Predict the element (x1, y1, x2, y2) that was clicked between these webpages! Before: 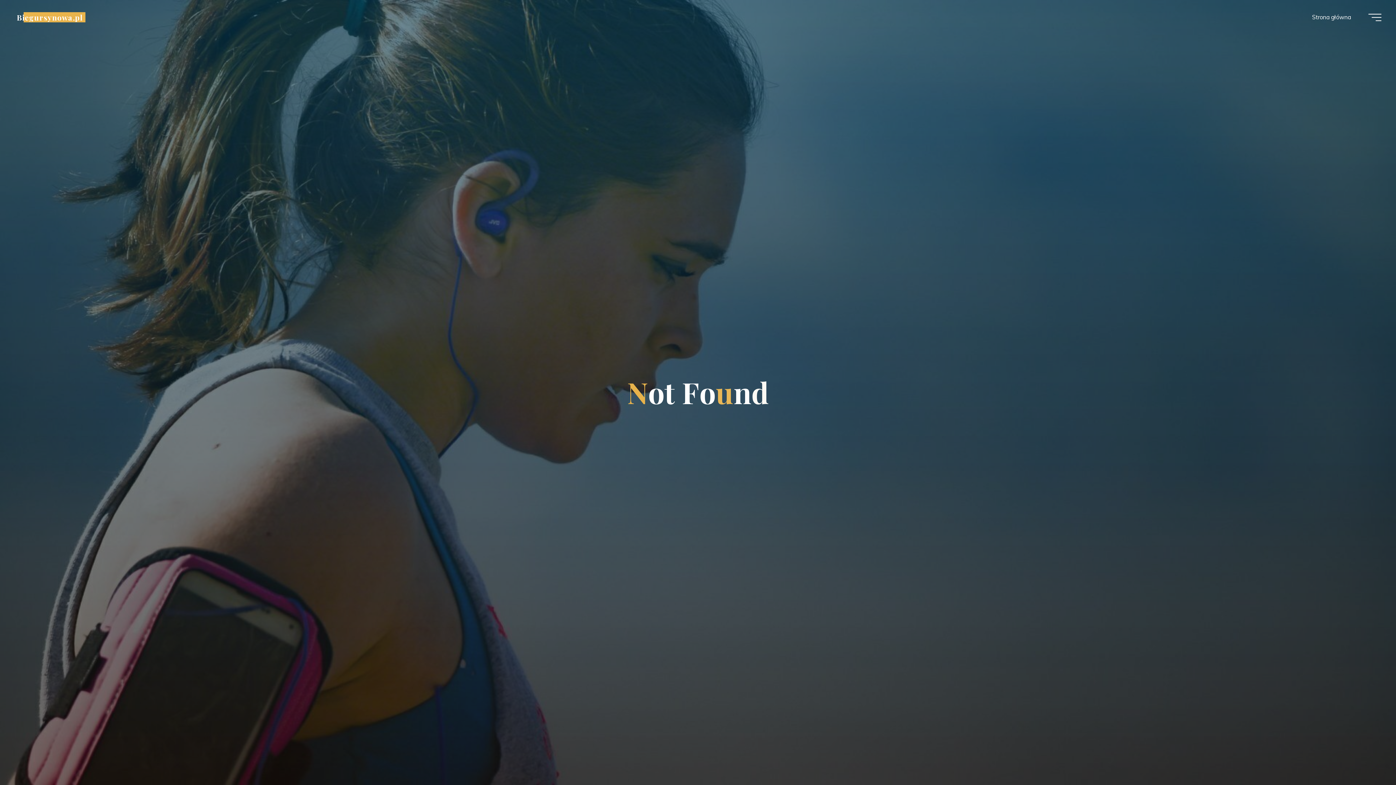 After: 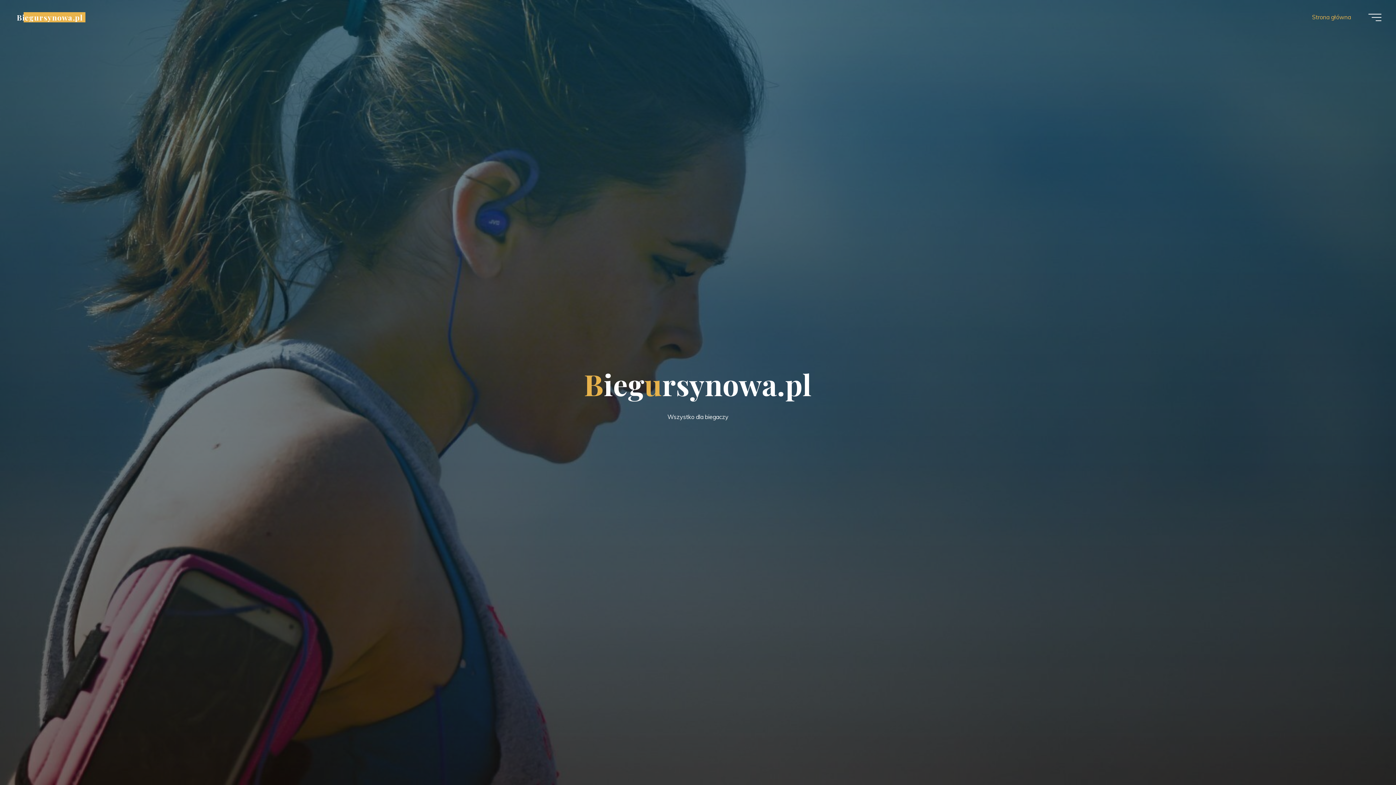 Action: label: Biegursynowa.pl bbox: (14, 12, 85, 22)